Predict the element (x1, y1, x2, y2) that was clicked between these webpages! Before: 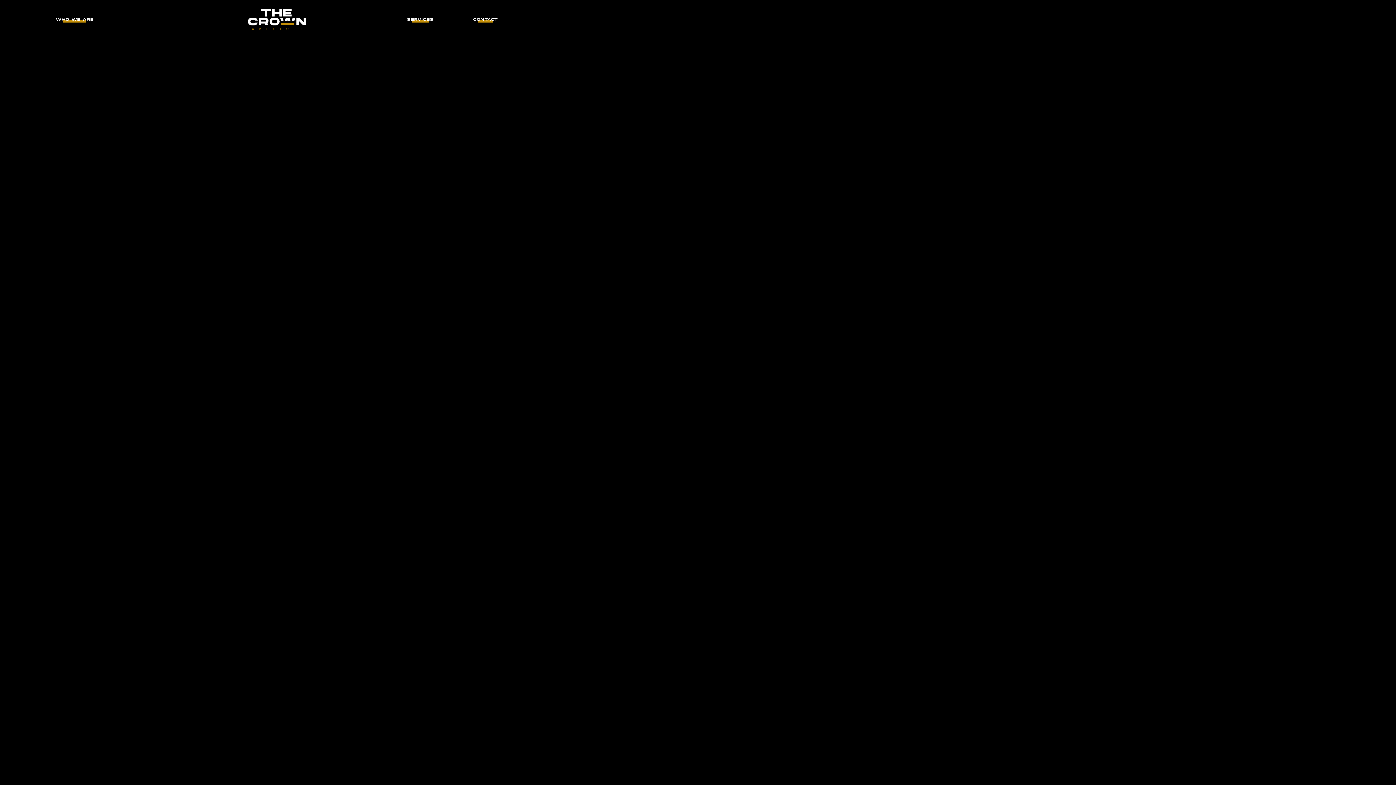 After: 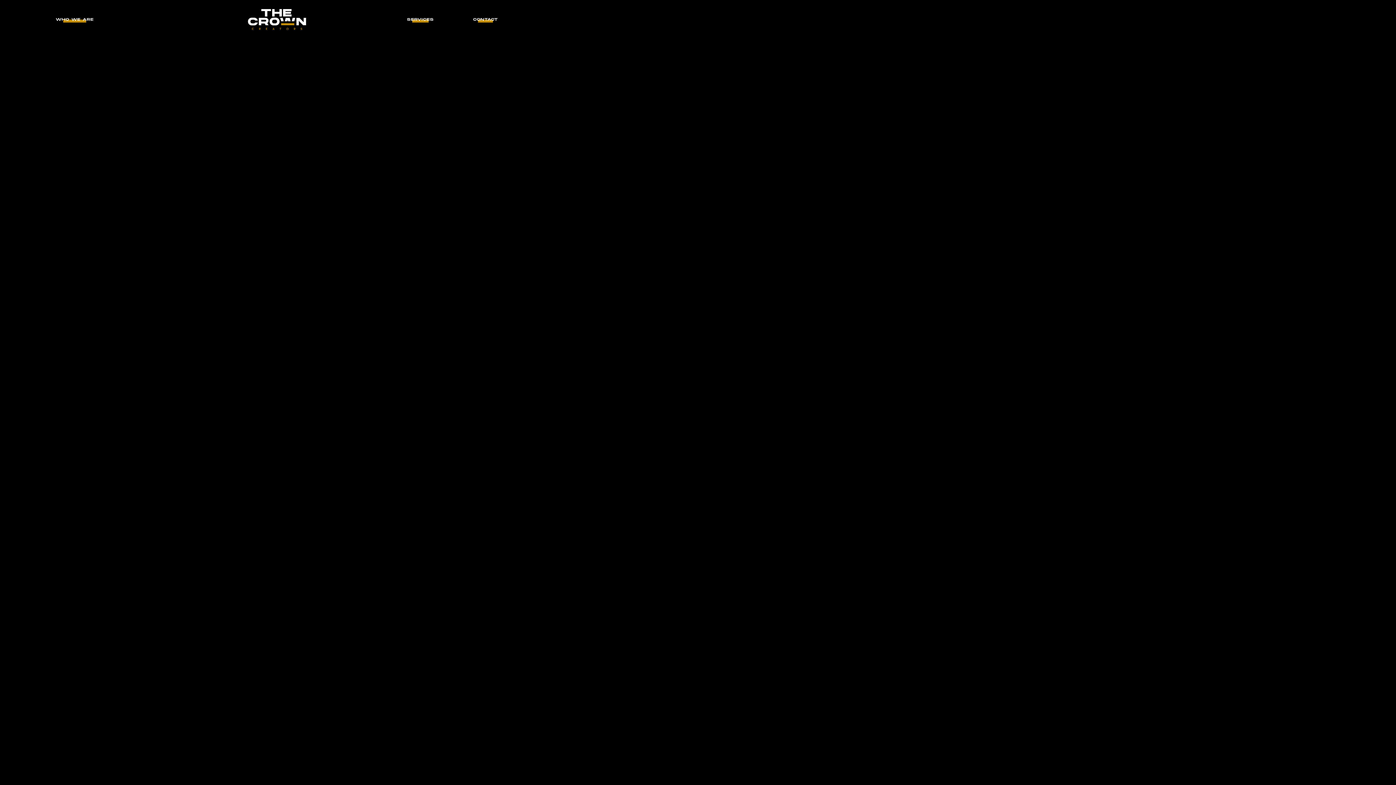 Action: bbox: (694, 755, 701, 762)